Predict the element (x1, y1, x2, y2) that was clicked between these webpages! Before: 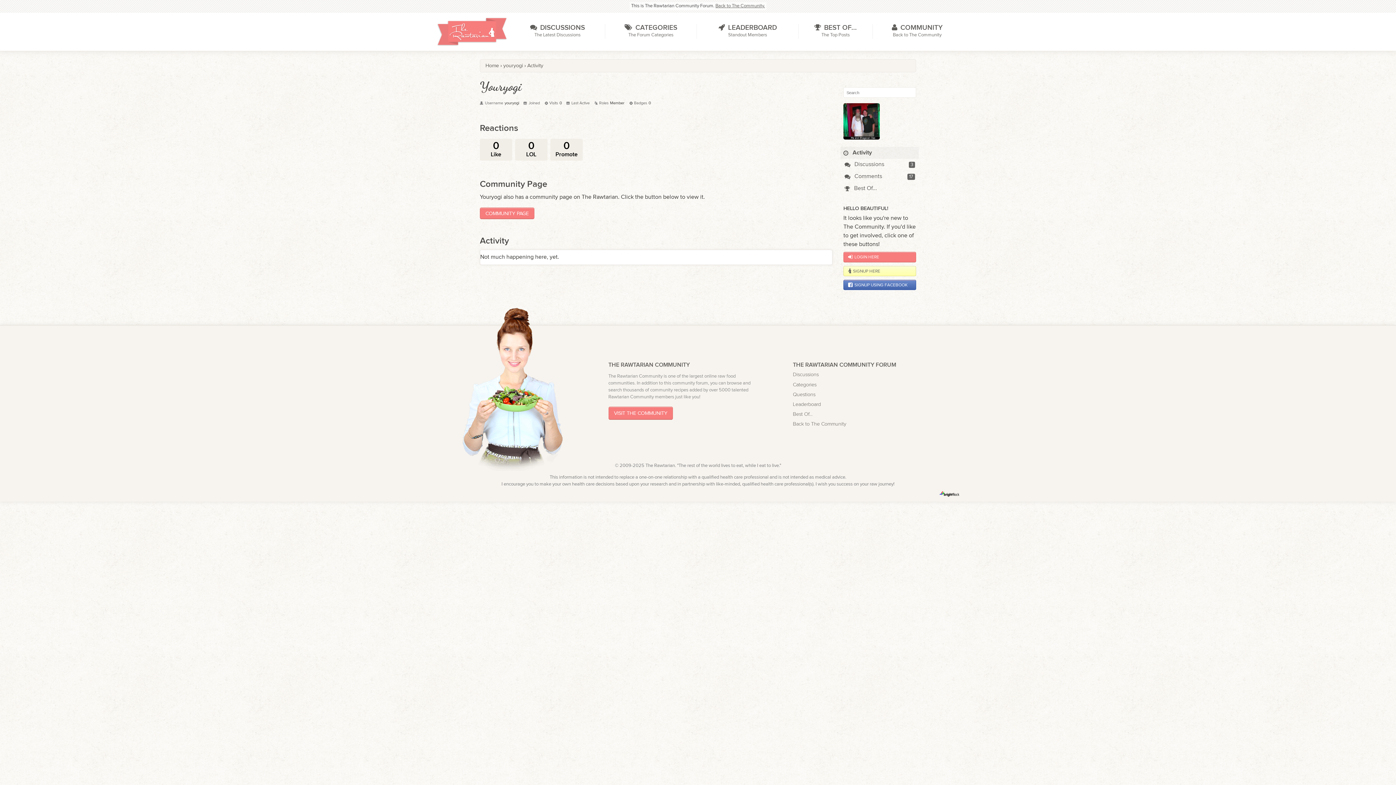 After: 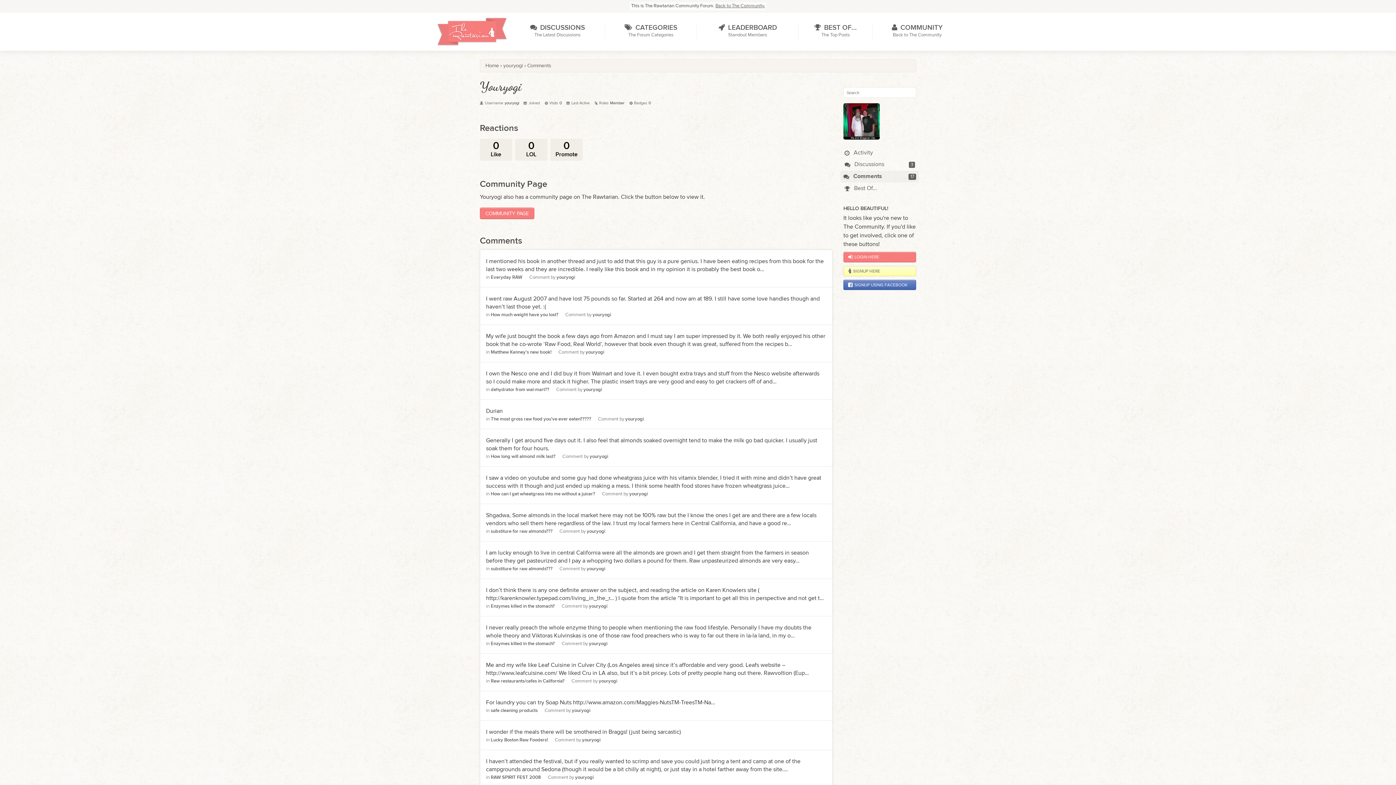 Action: bbox: (844, 173, 882, 180) label:  Comments
17